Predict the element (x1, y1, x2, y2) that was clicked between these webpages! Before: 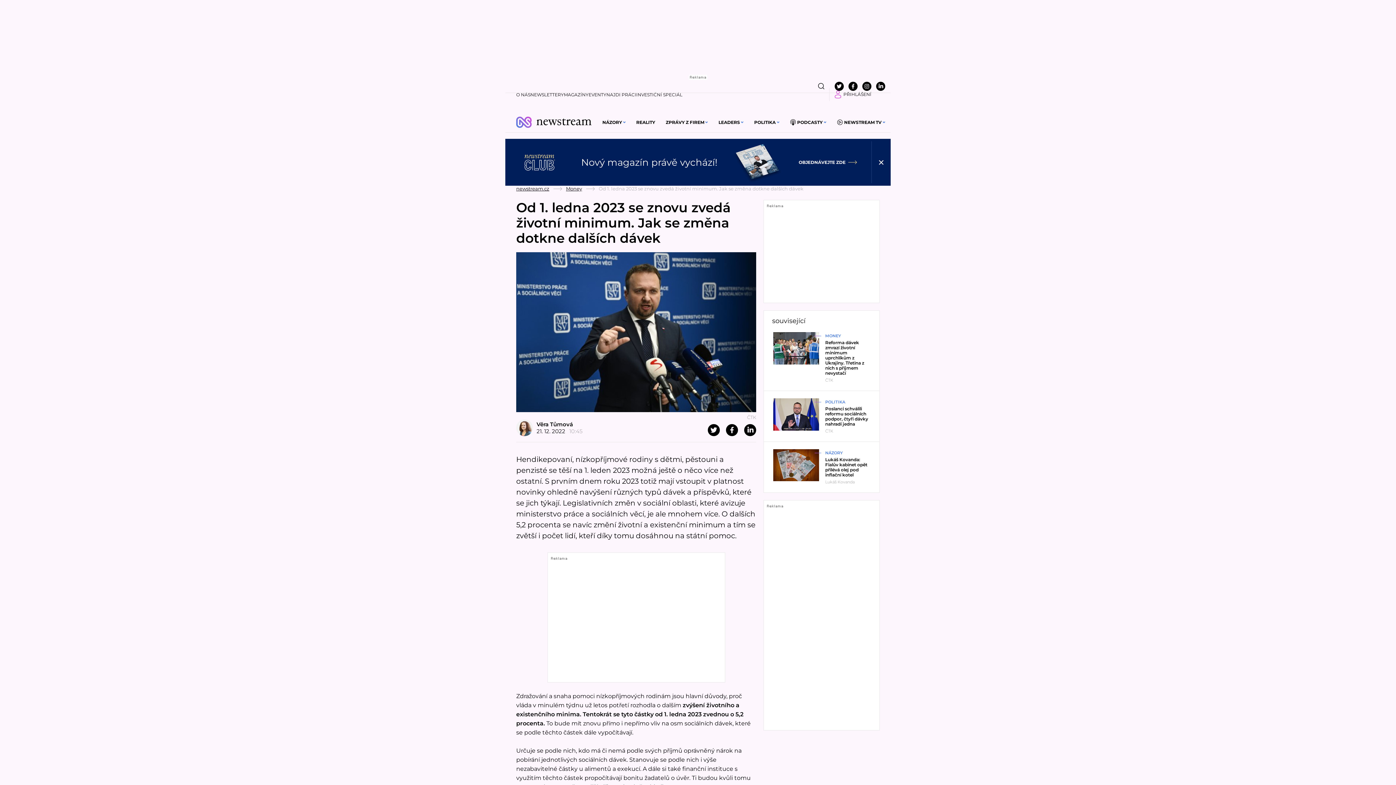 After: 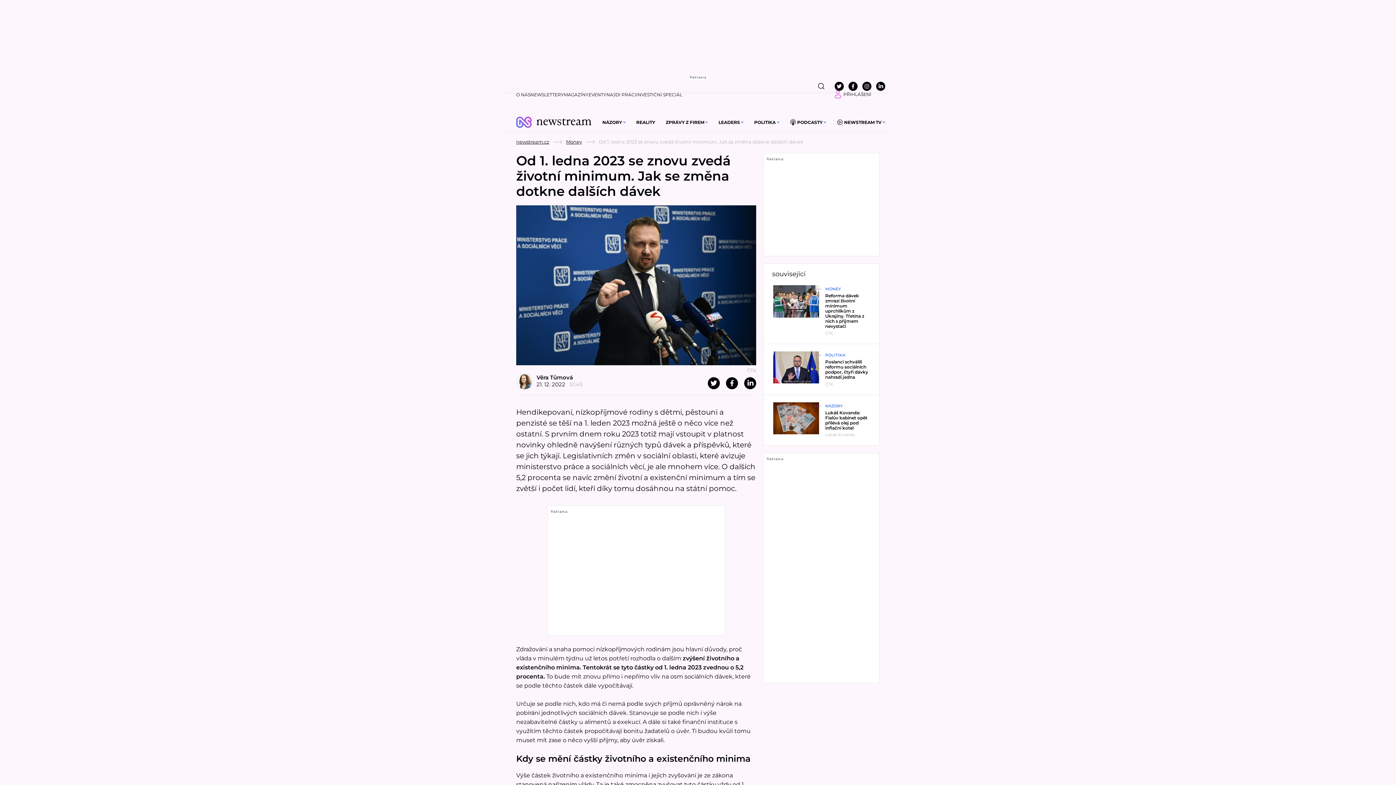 Action: bbox: (872, 138, 890, 185)